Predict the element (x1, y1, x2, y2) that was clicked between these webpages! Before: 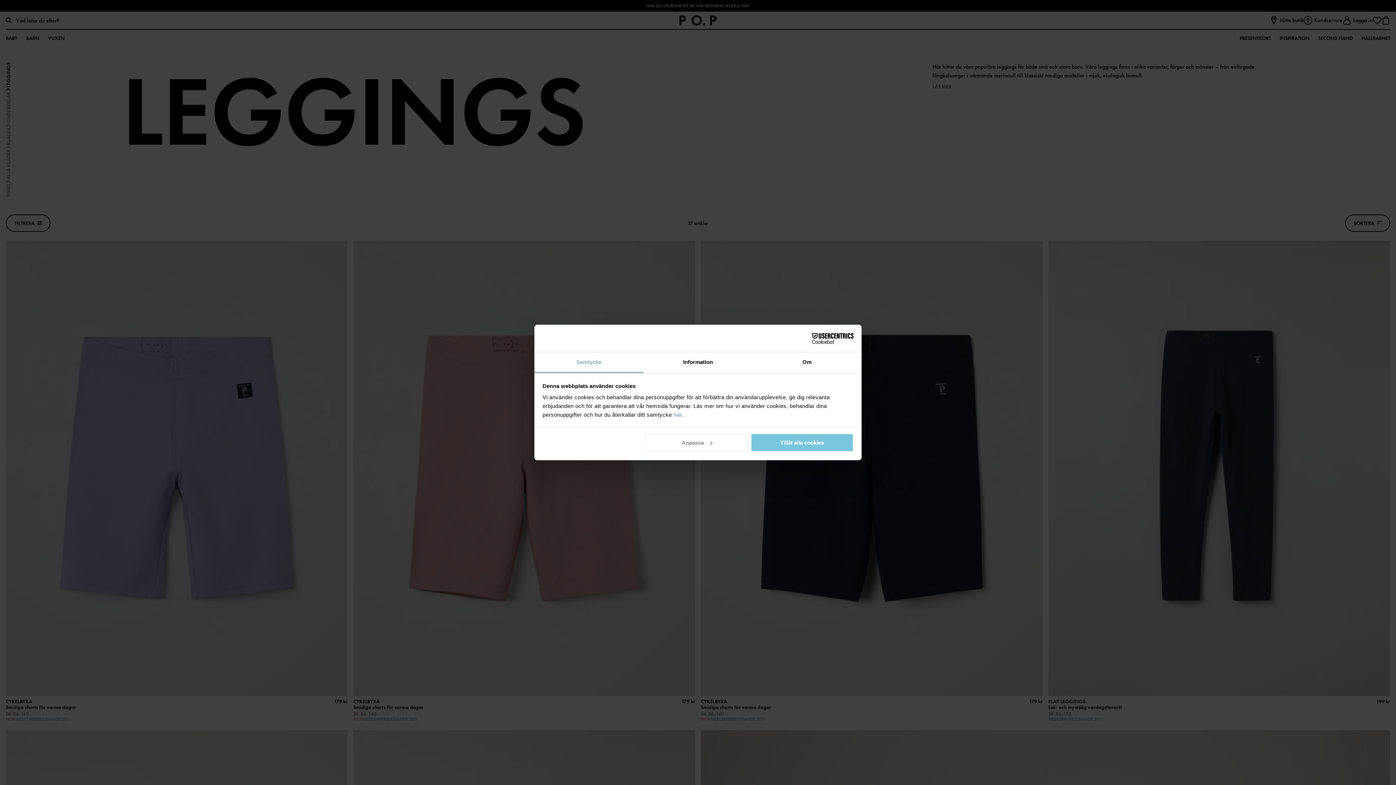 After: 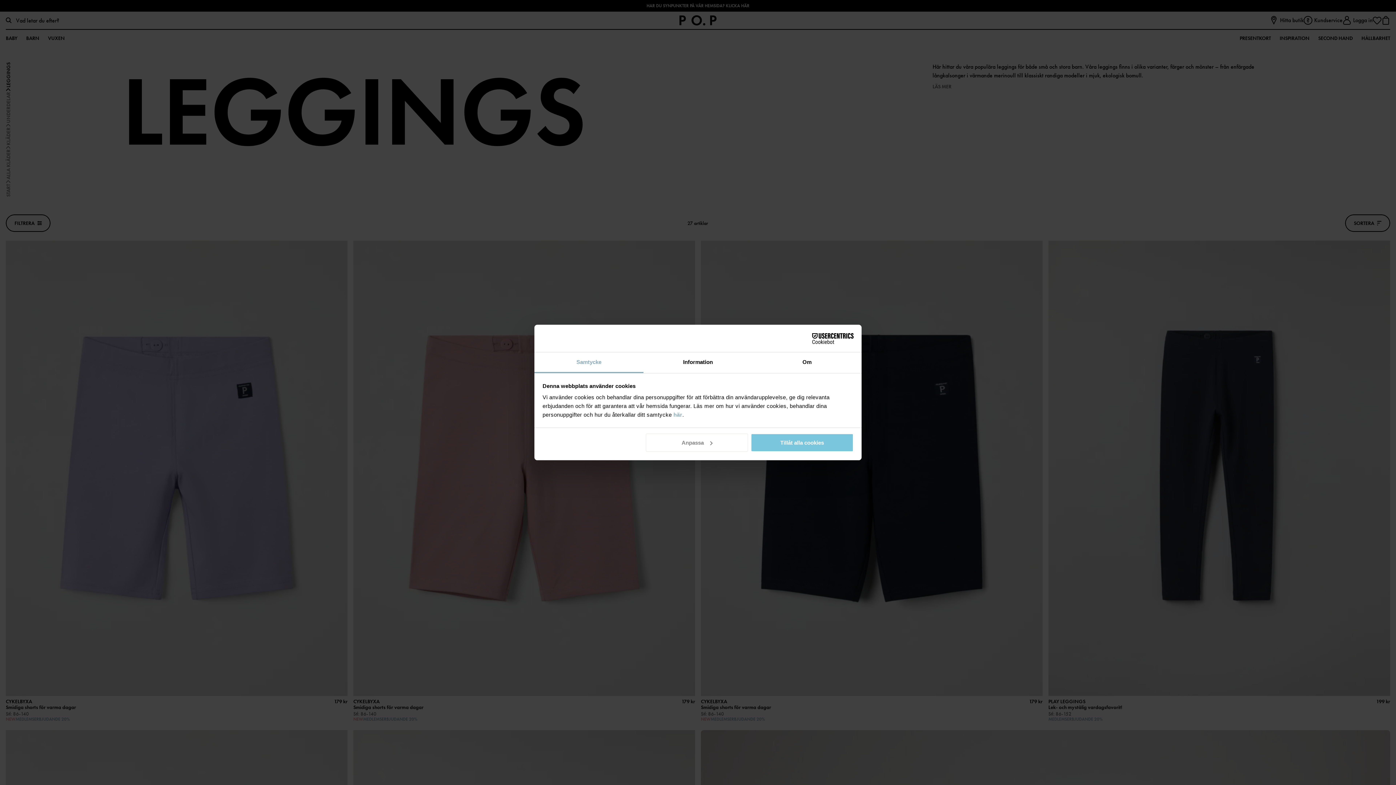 Action: label: Samtycke bbox: (534, 352, 643, 373)